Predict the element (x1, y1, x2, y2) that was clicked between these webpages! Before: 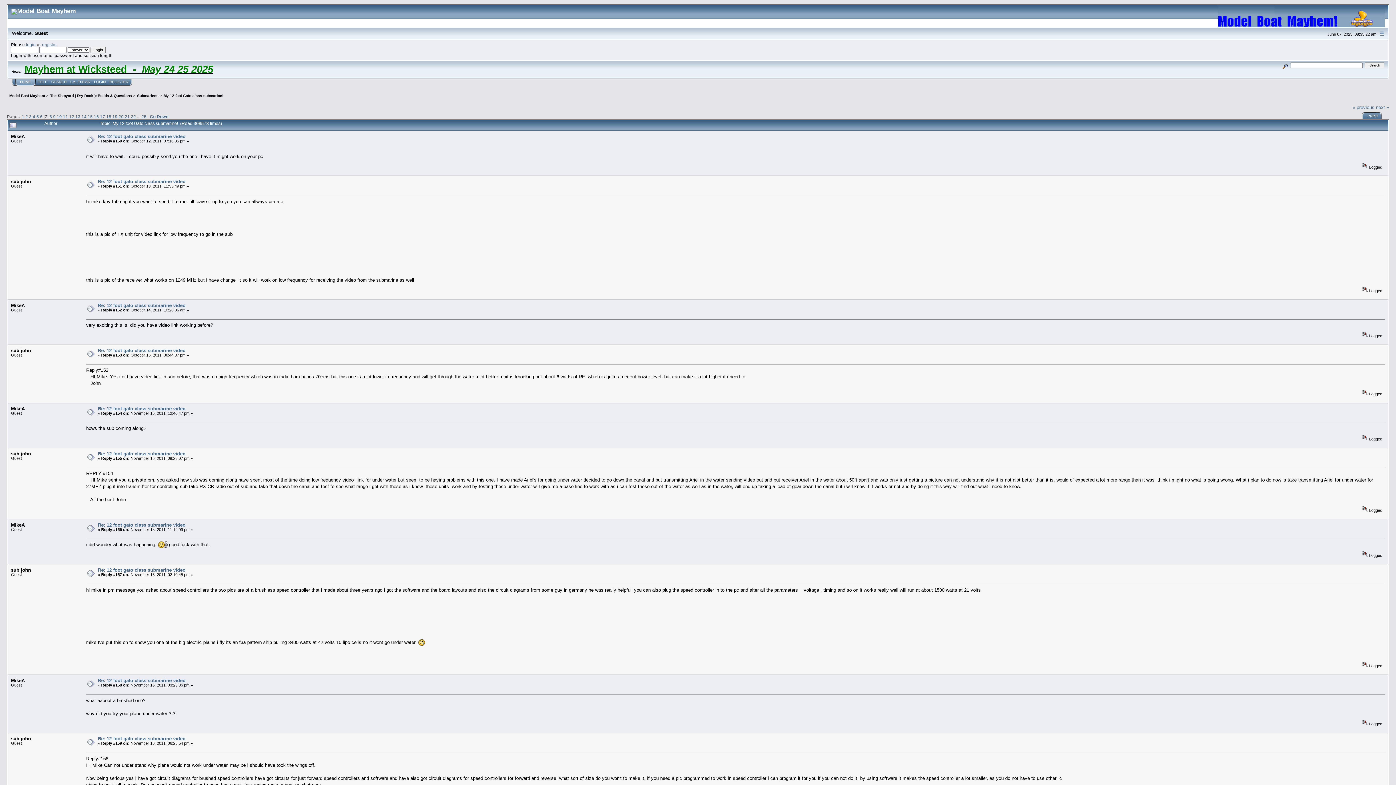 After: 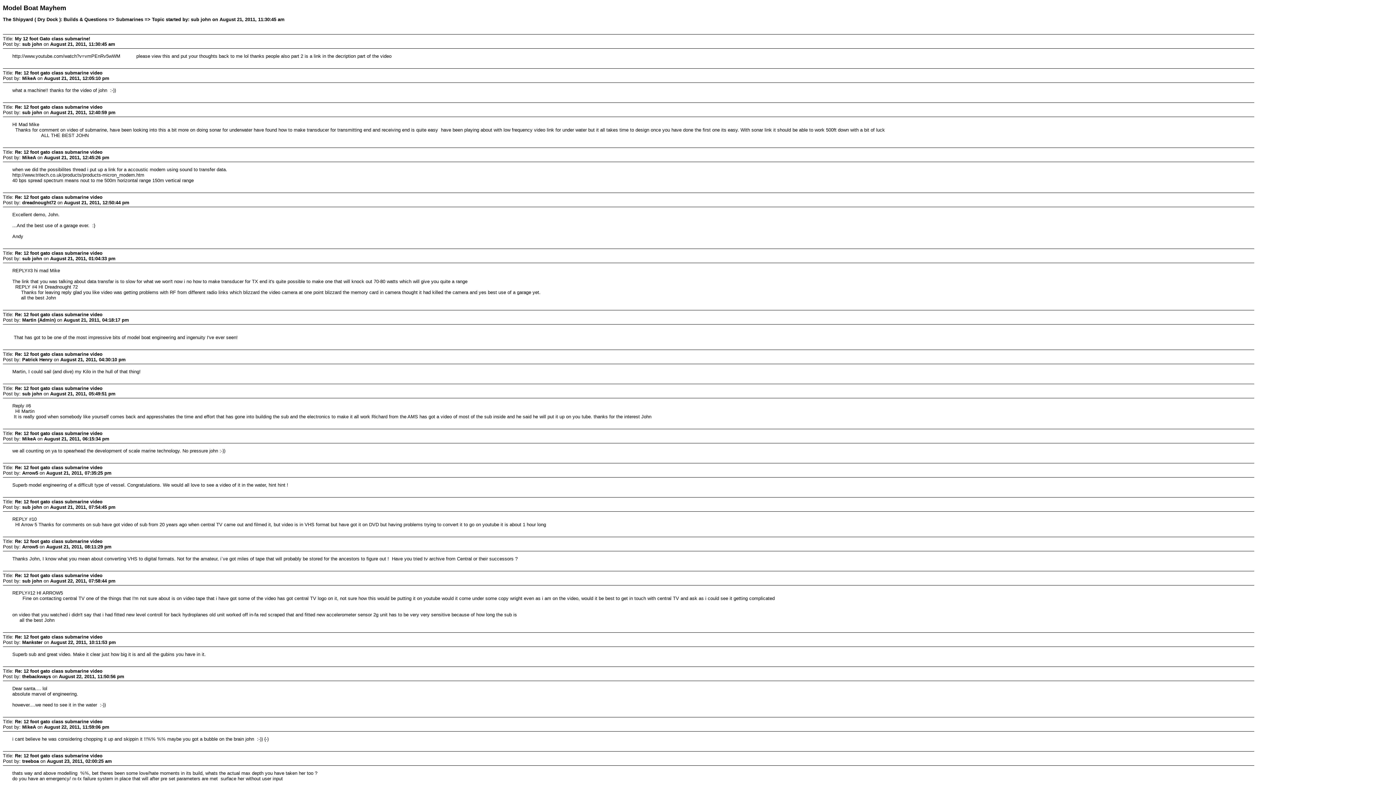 Action: label: PRINT bbox: (1365, 112, 1382, 119)